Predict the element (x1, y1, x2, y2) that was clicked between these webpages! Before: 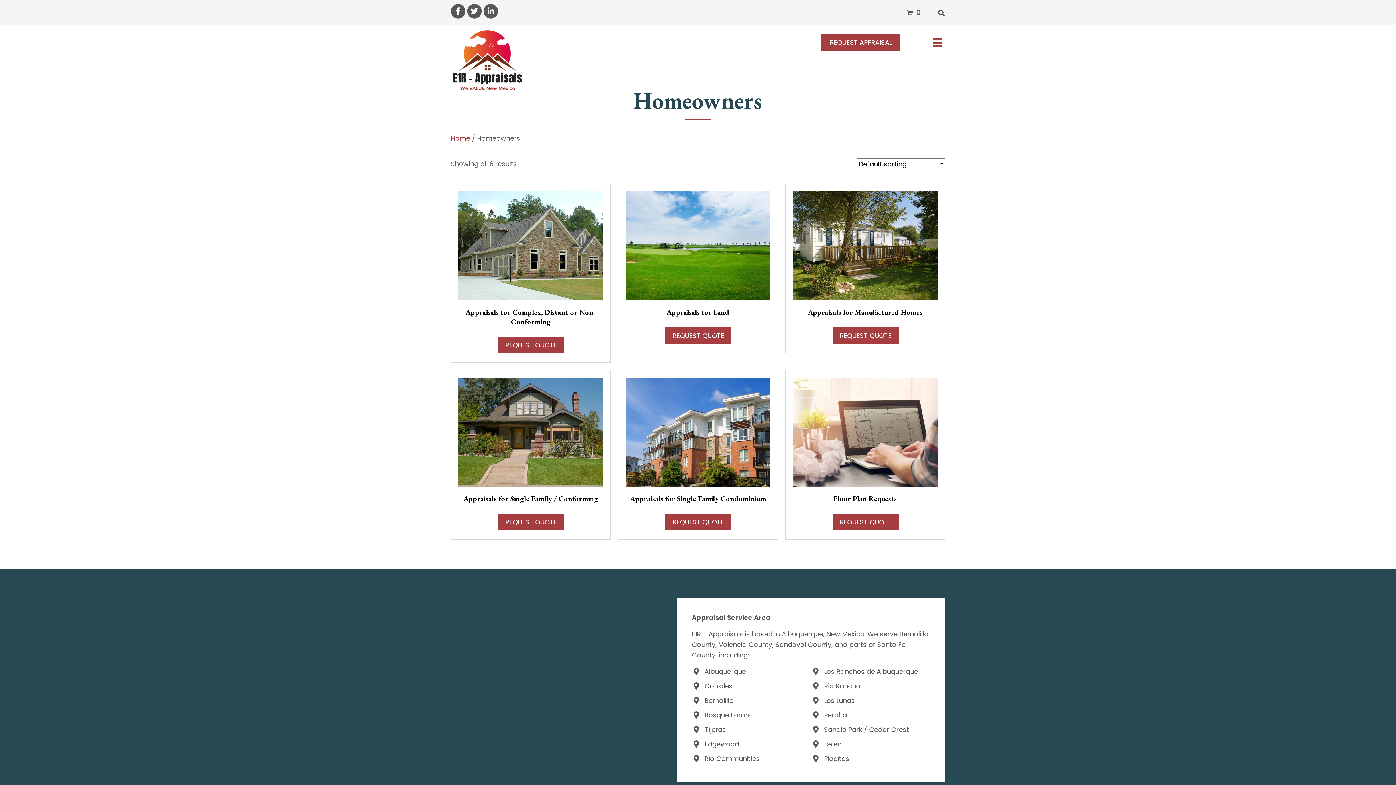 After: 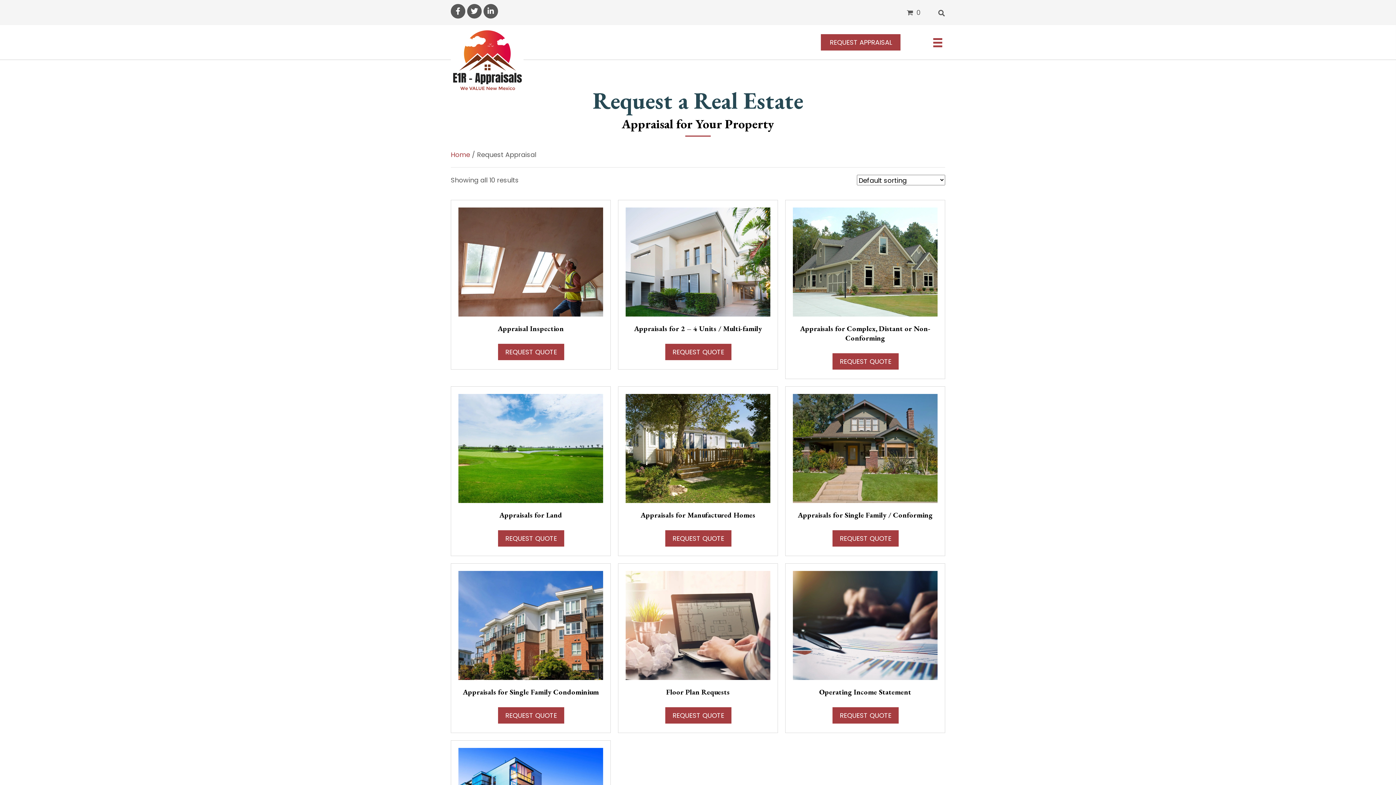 Action: bbox: (907, 8, 920, 17) label:  0